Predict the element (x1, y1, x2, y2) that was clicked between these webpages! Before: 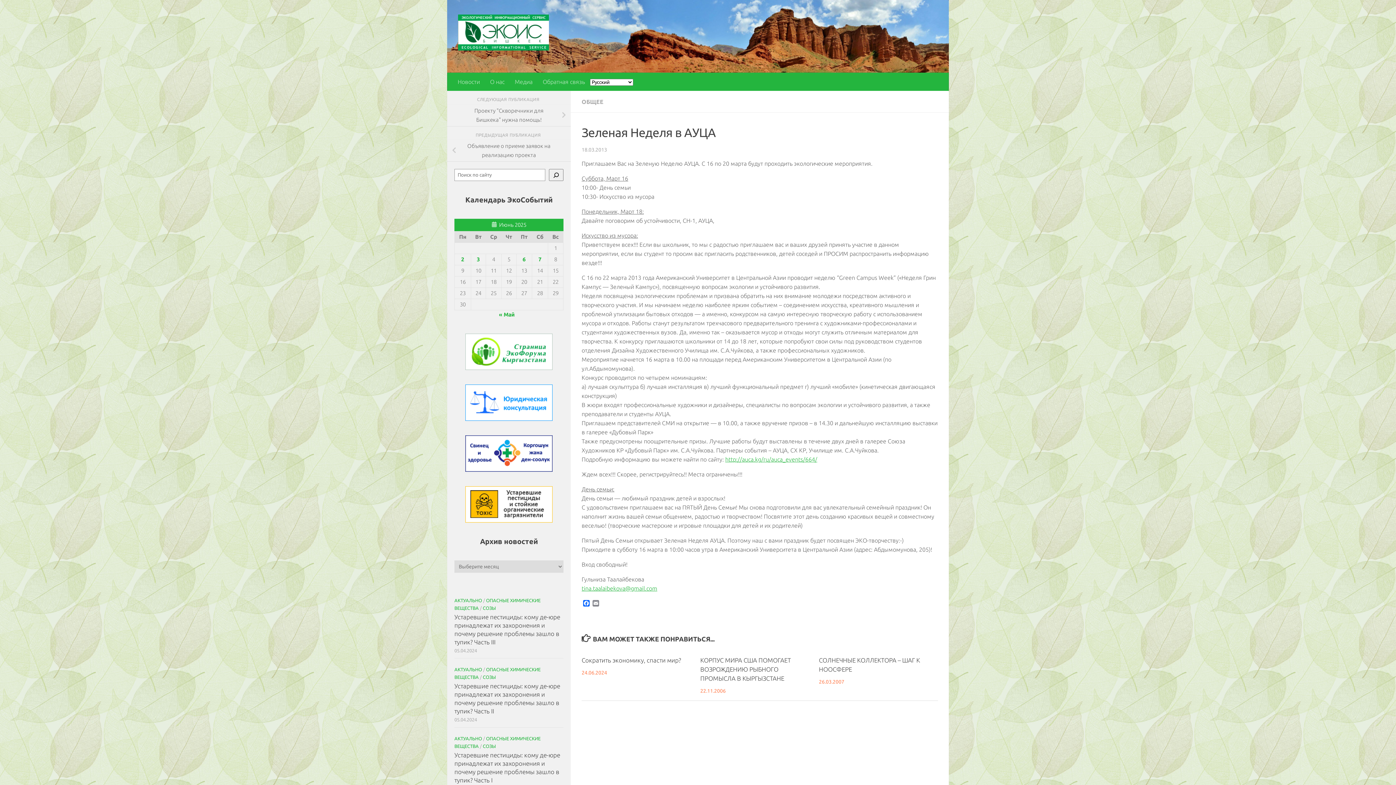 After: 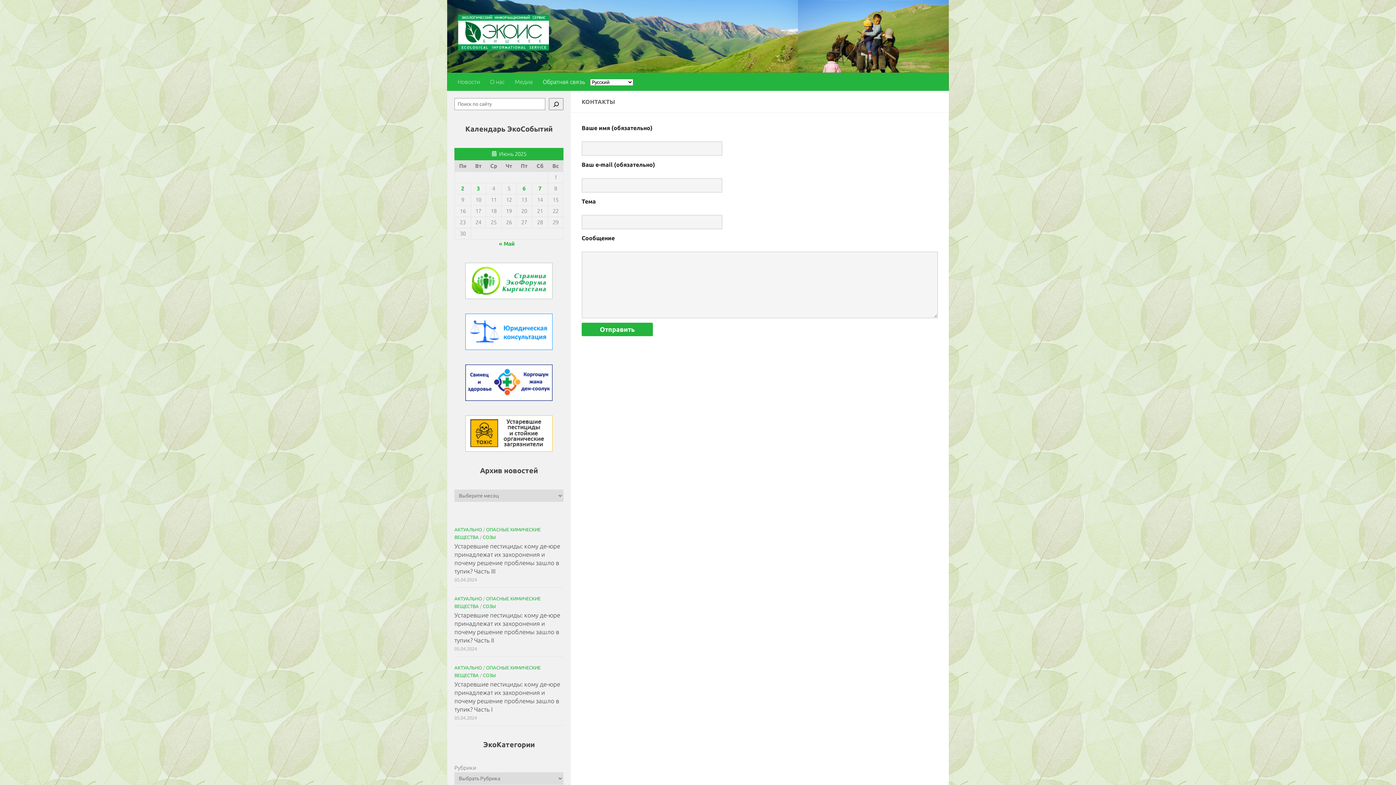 Action: bbox: (537, 72, 590, 90) label: Обратная связь